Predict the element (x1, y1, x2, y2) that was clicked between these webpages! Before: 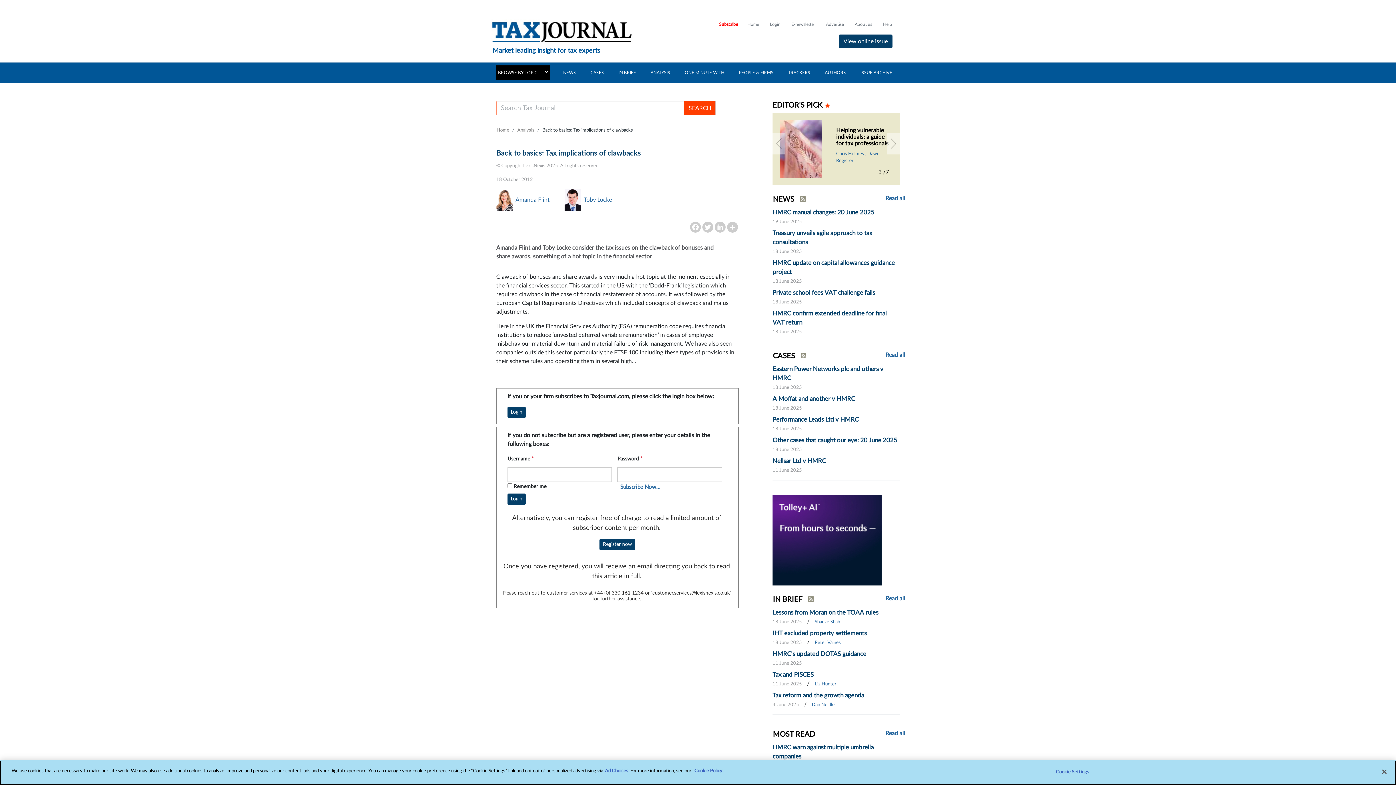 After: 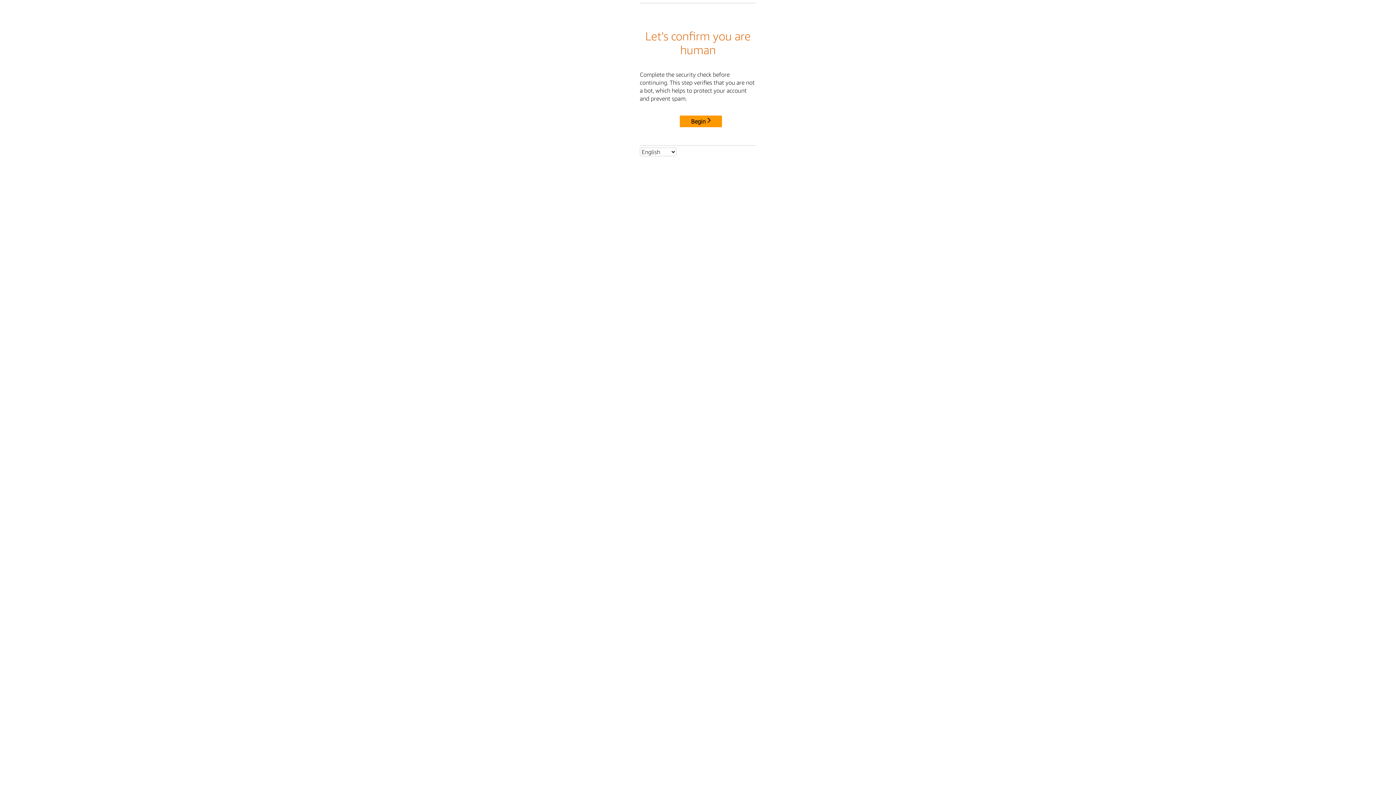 Action: label: Login bbox: (507, 406, 525, 418)